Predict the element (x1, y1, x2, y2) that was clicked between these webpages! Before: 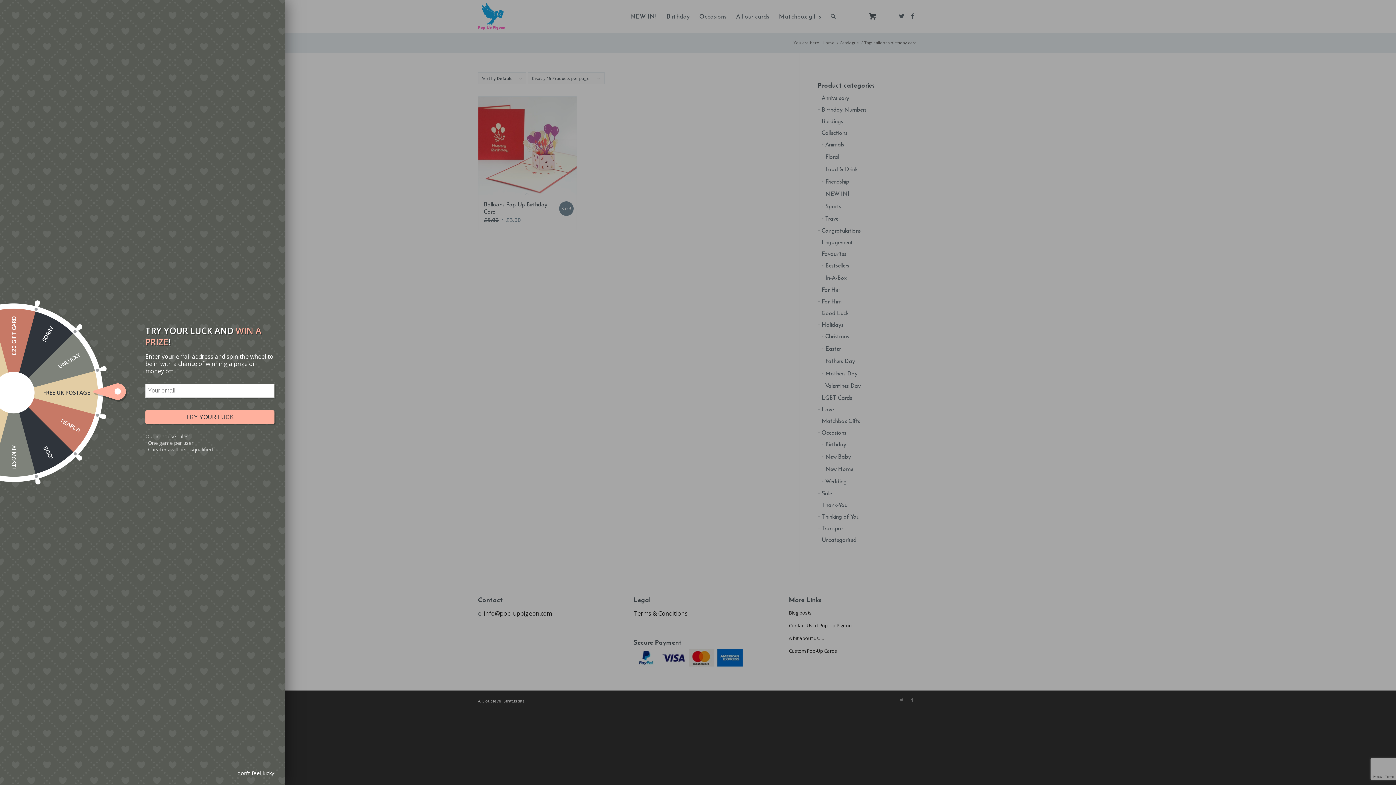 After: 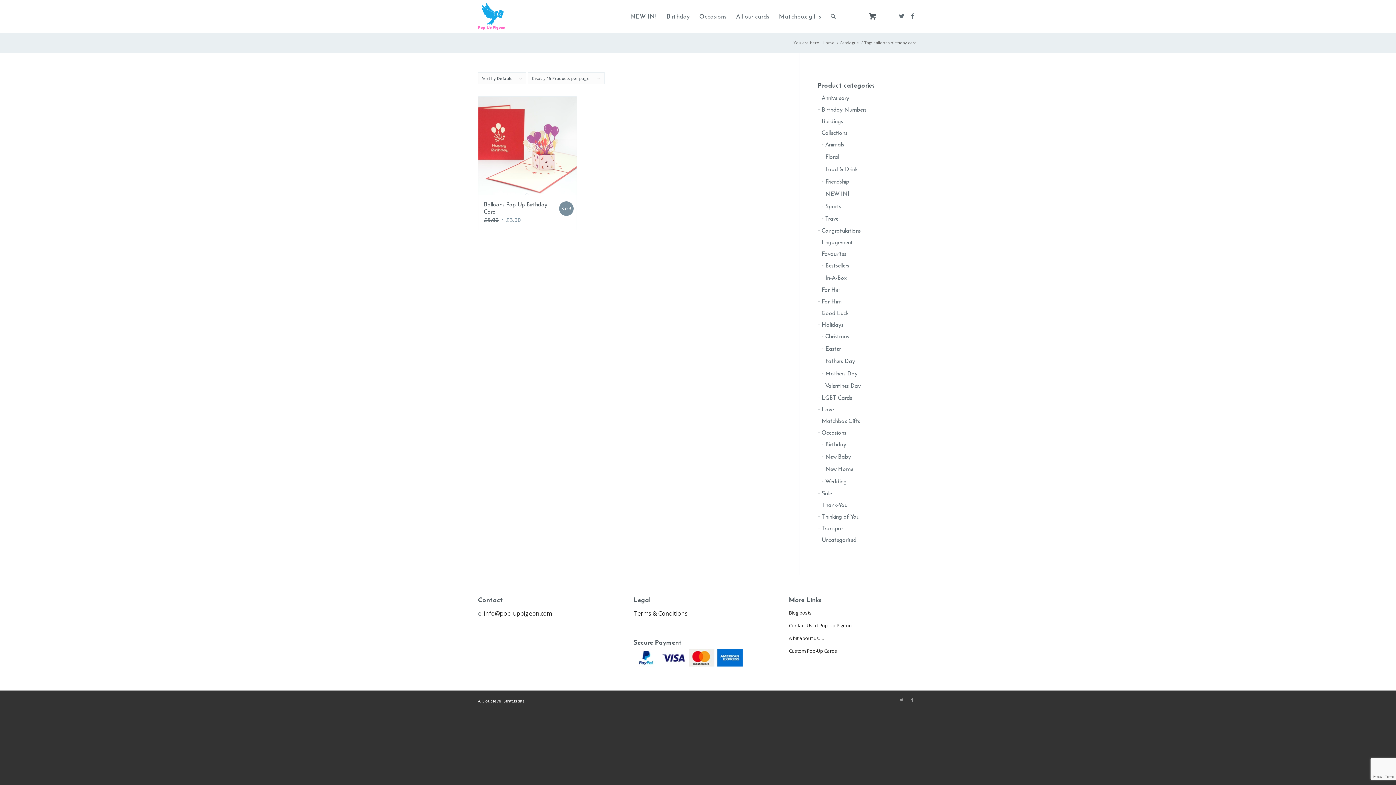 Action: bbox: (230, 765, 278, 781) label: I don't feel lucky